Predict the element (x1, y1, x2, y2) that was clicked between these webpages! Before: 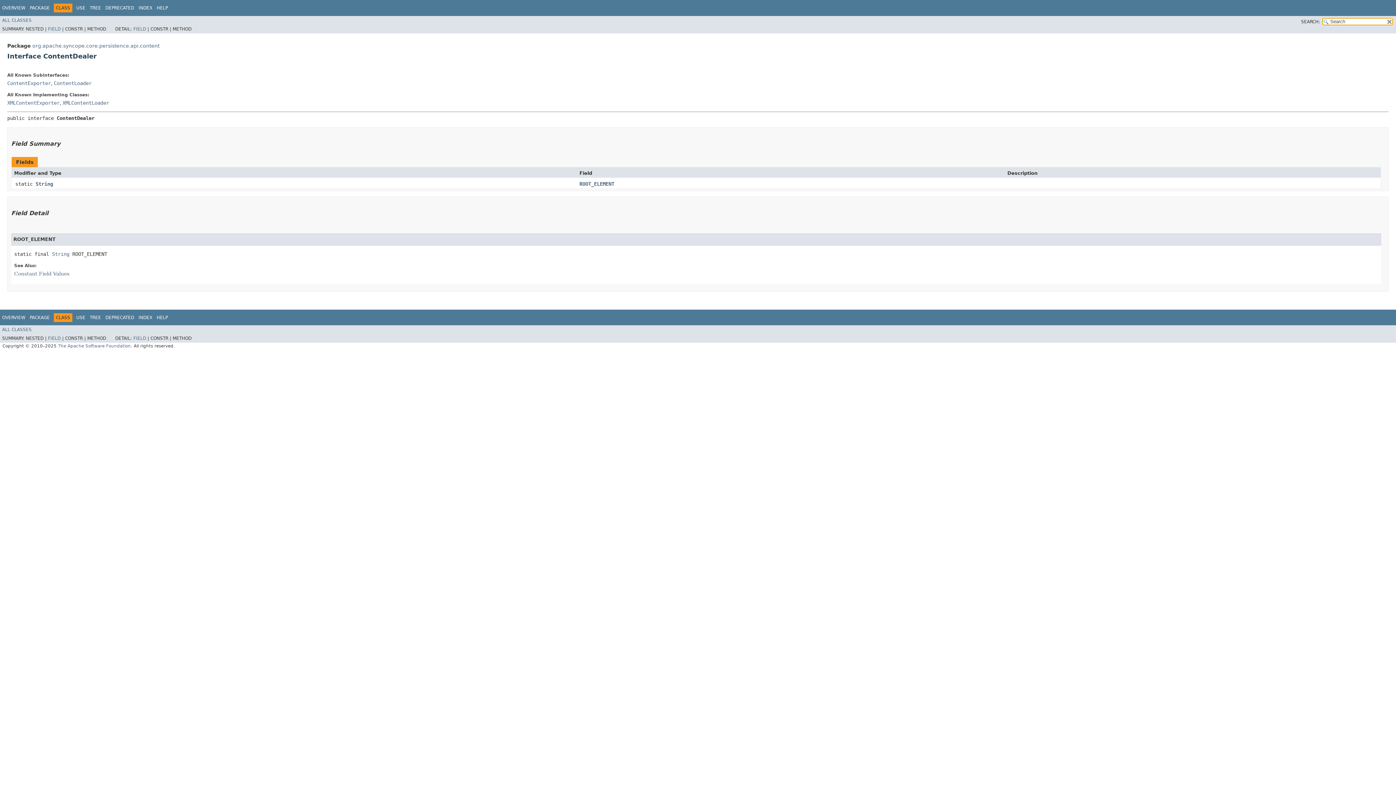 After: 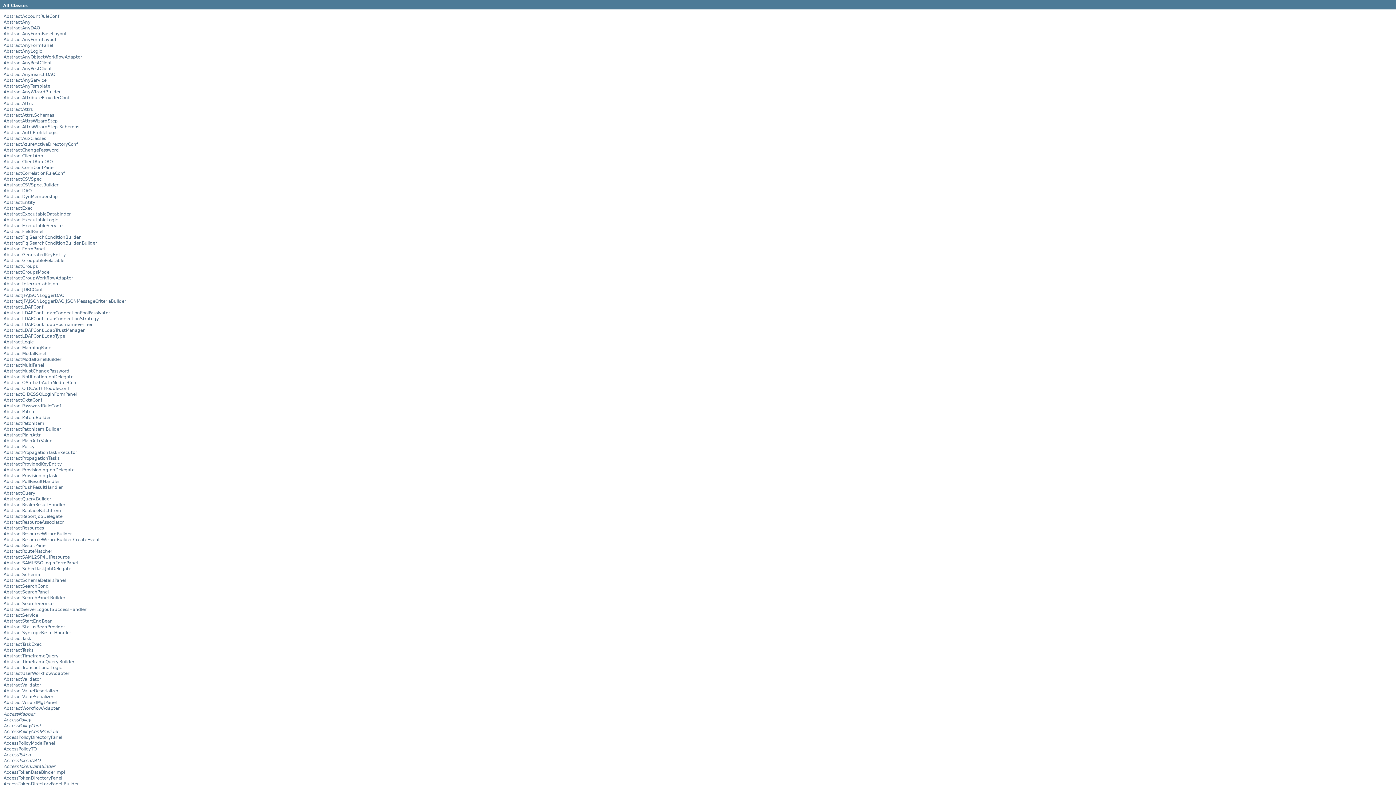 Action: bbox: (2, 327, 31, 332) label: ALL CLASSES